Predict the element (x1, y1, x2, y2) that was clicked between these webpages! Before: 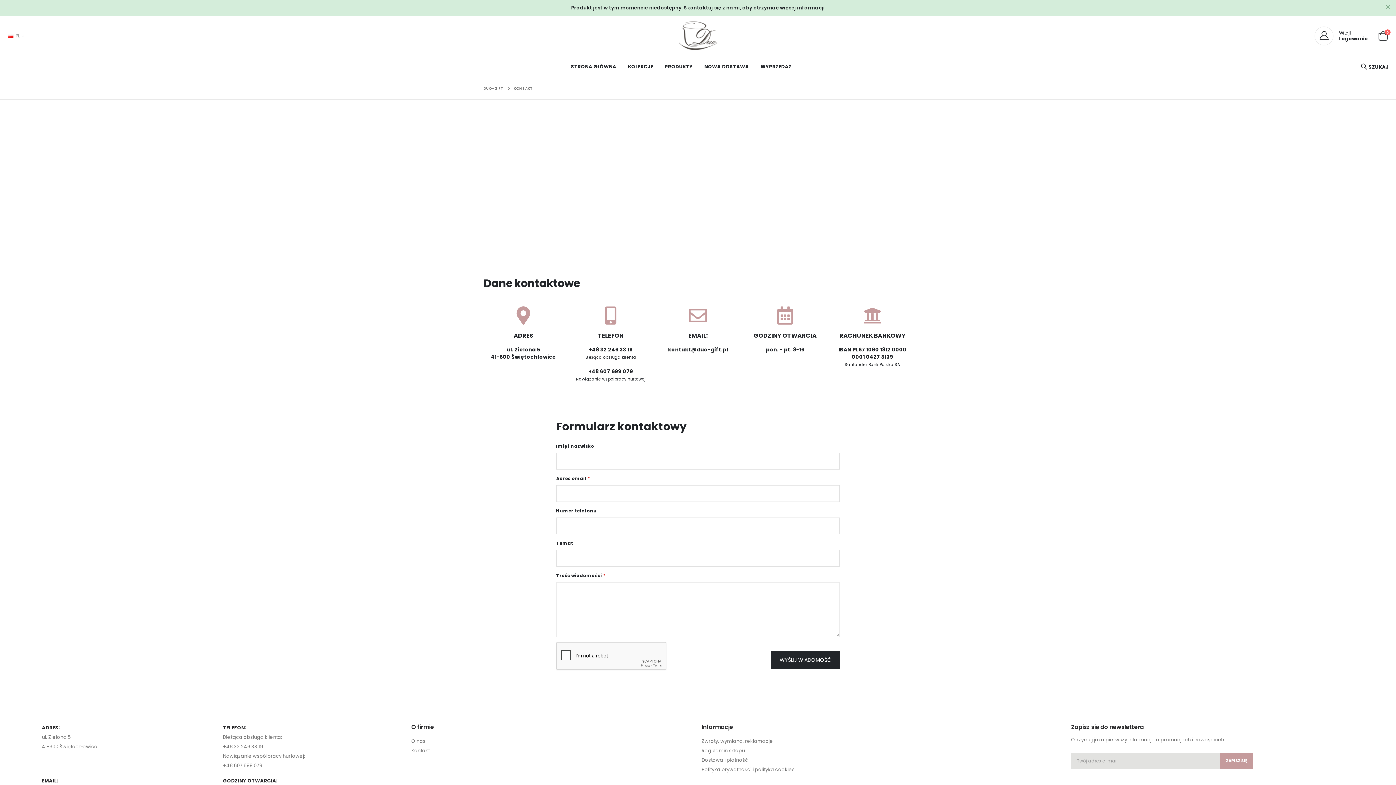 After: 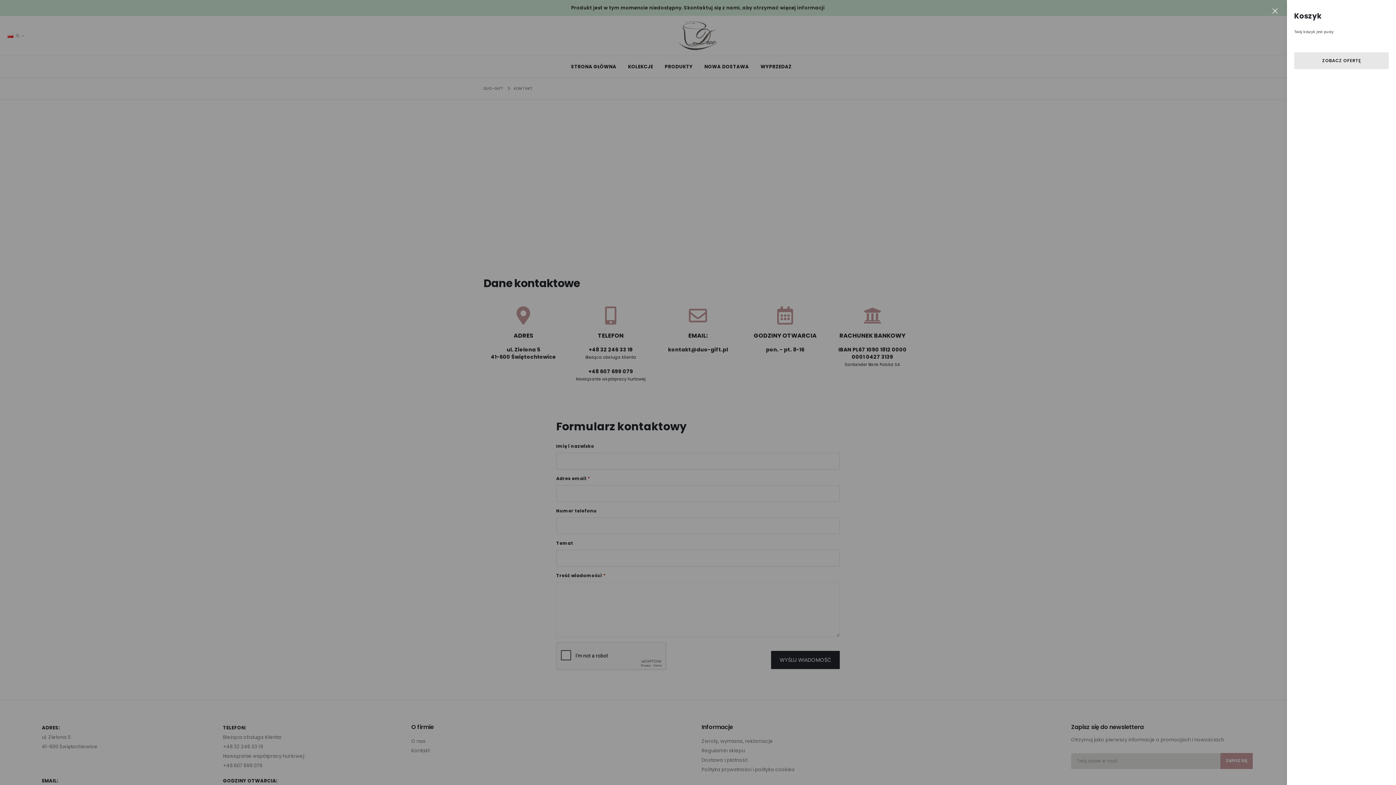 Action: label: 0 bbox: (1377, 31, 1389, 38)